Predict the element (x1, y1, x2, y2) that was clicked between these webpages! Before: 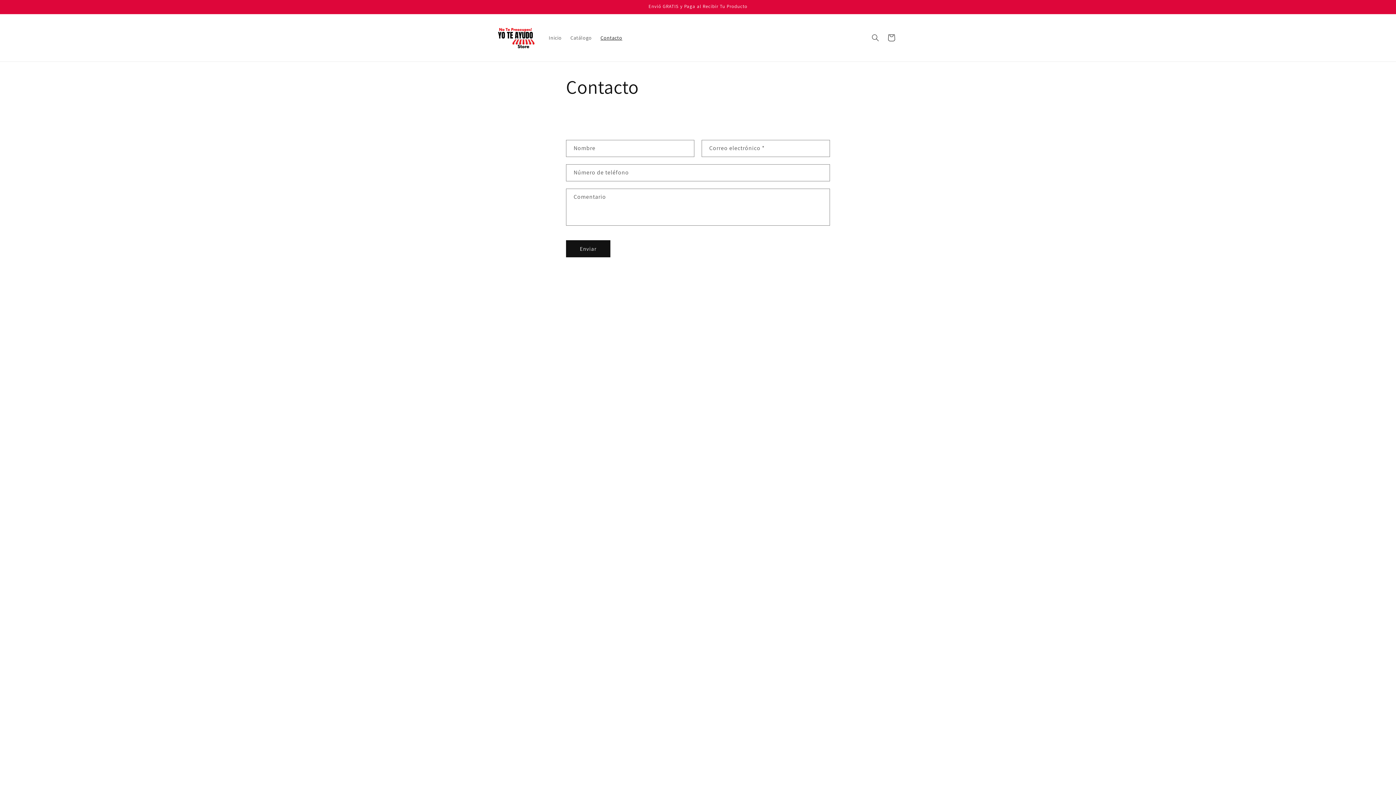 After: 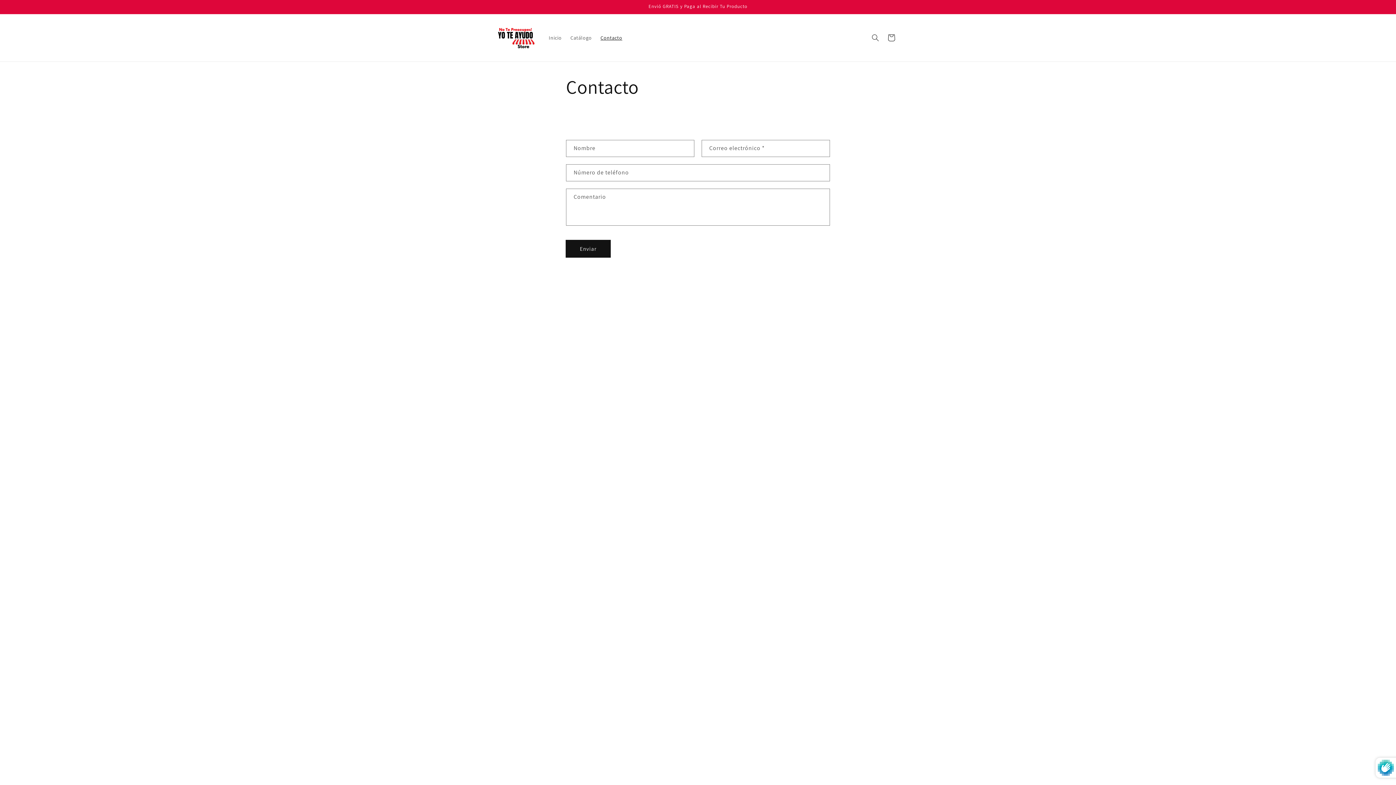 Action: bbox: (566, 240, 610, 257) label: Enviar